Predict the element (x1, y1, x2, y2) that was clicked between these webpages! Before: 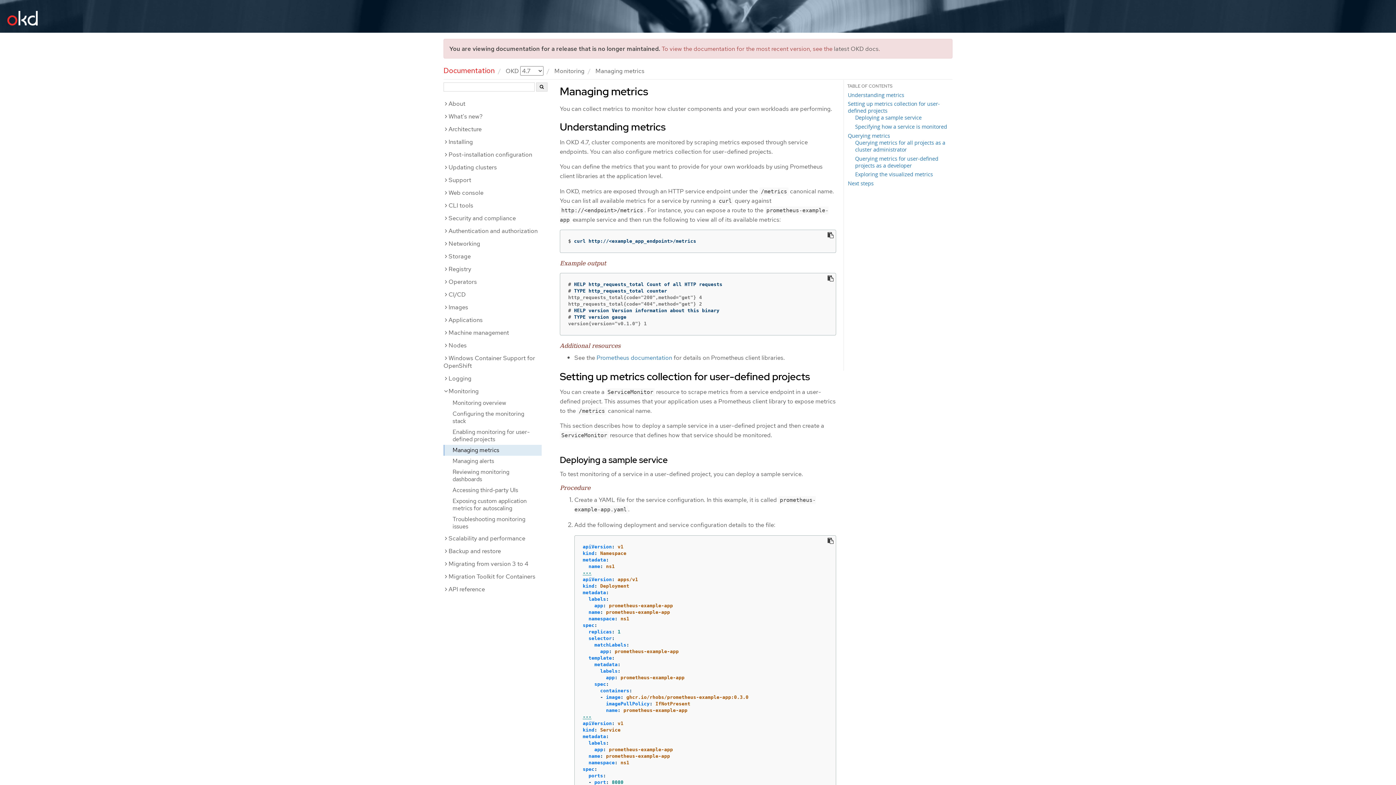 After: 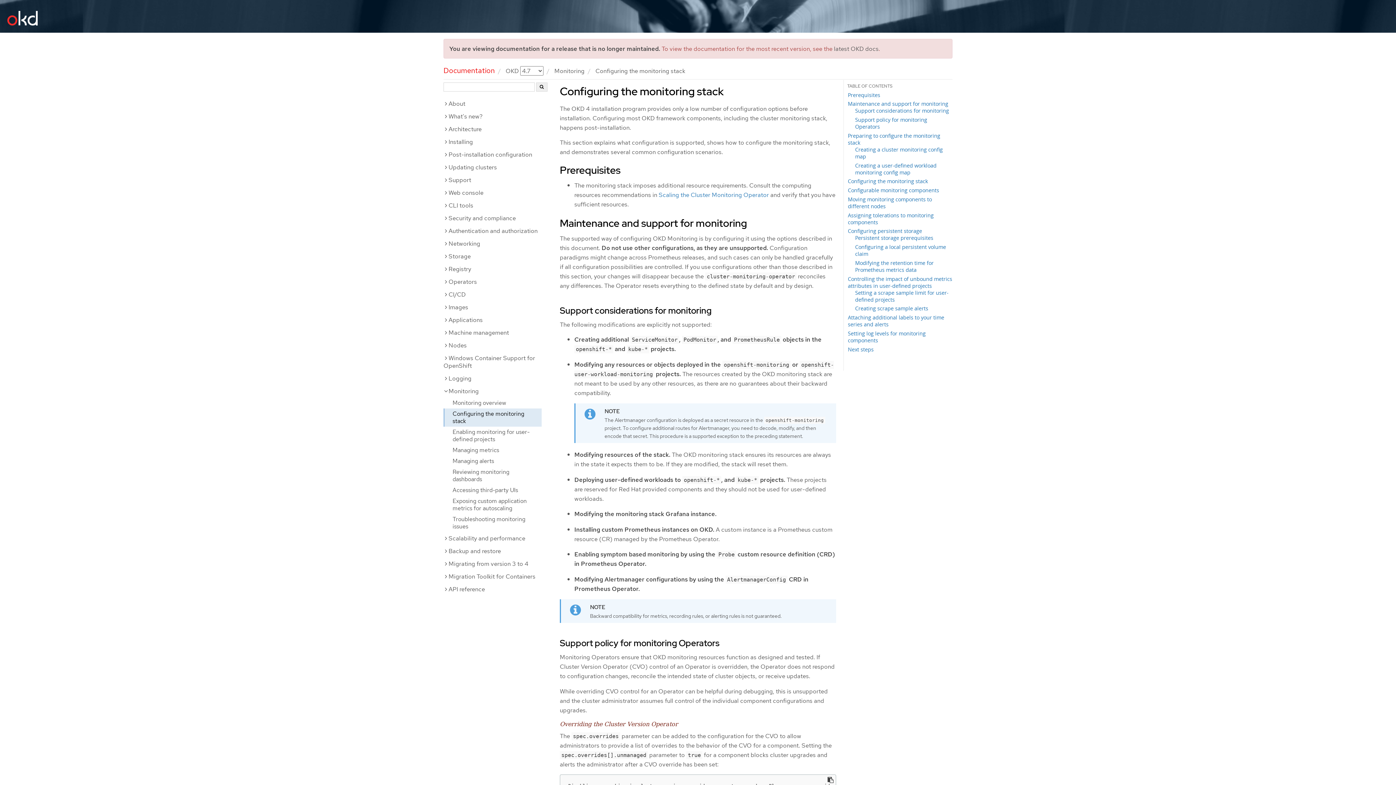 Action: bbox: (443, 408, 541, 426) label: Configuring the monitoring stack